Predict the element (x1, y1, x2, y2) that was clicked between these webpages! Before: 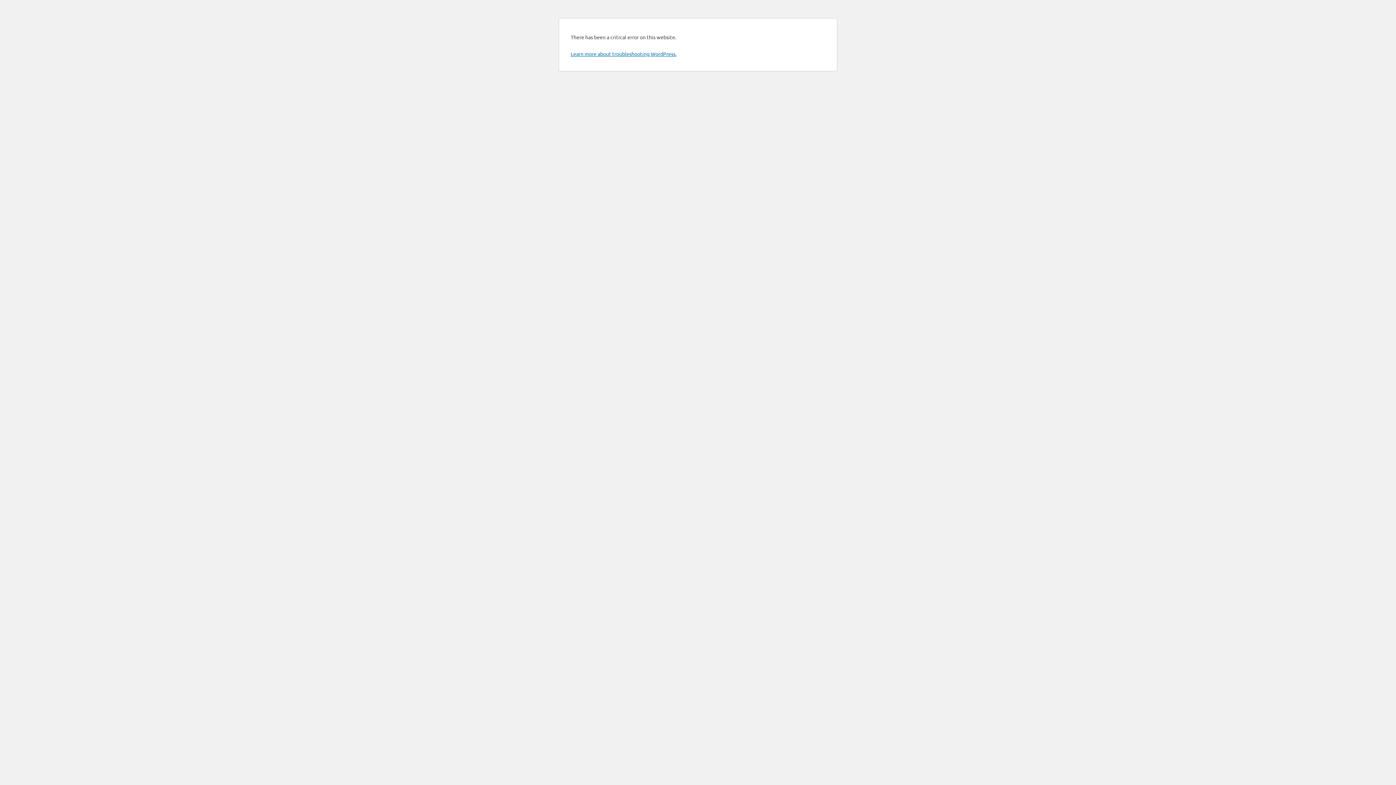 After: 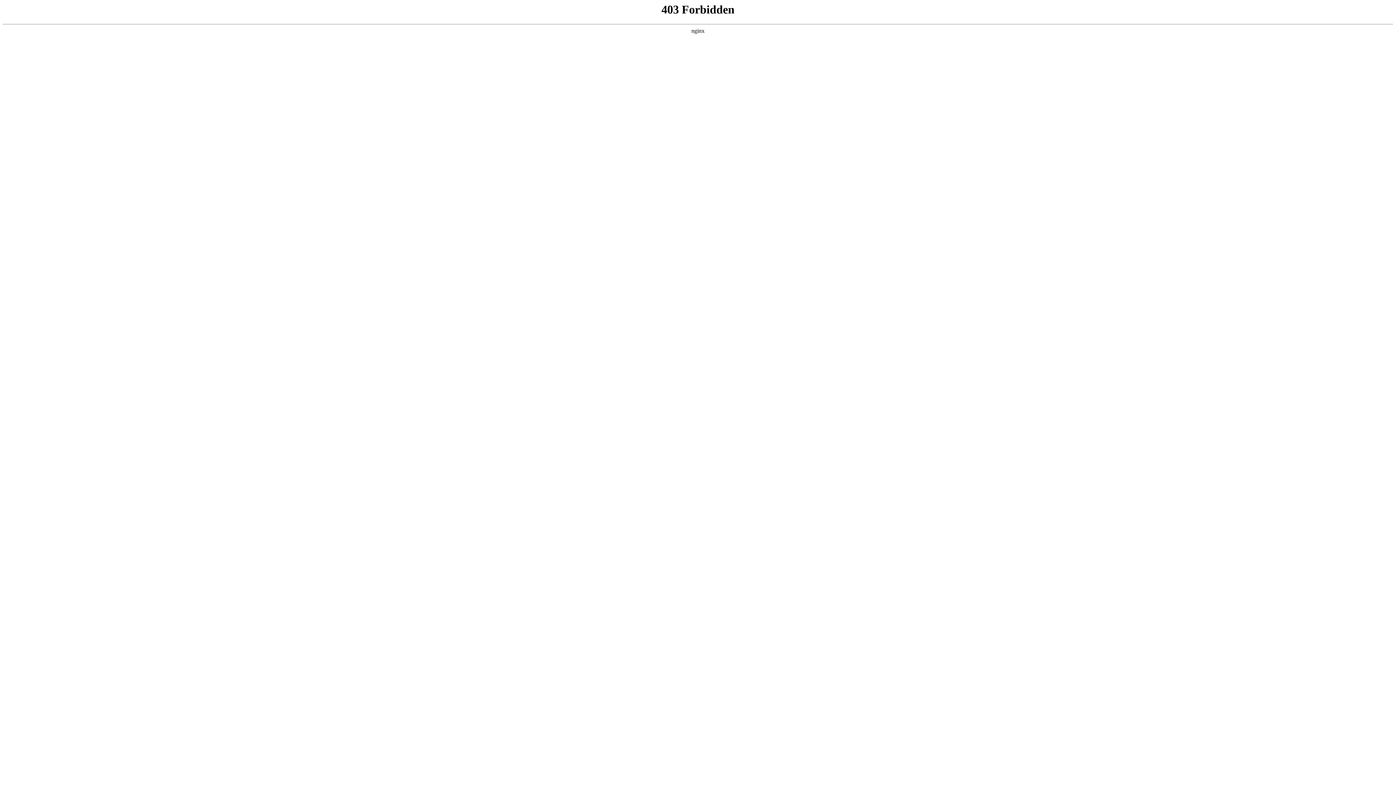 Action: label: Learn more about troubleshooting WordPress. bbox: (570, 50, 676, 57)